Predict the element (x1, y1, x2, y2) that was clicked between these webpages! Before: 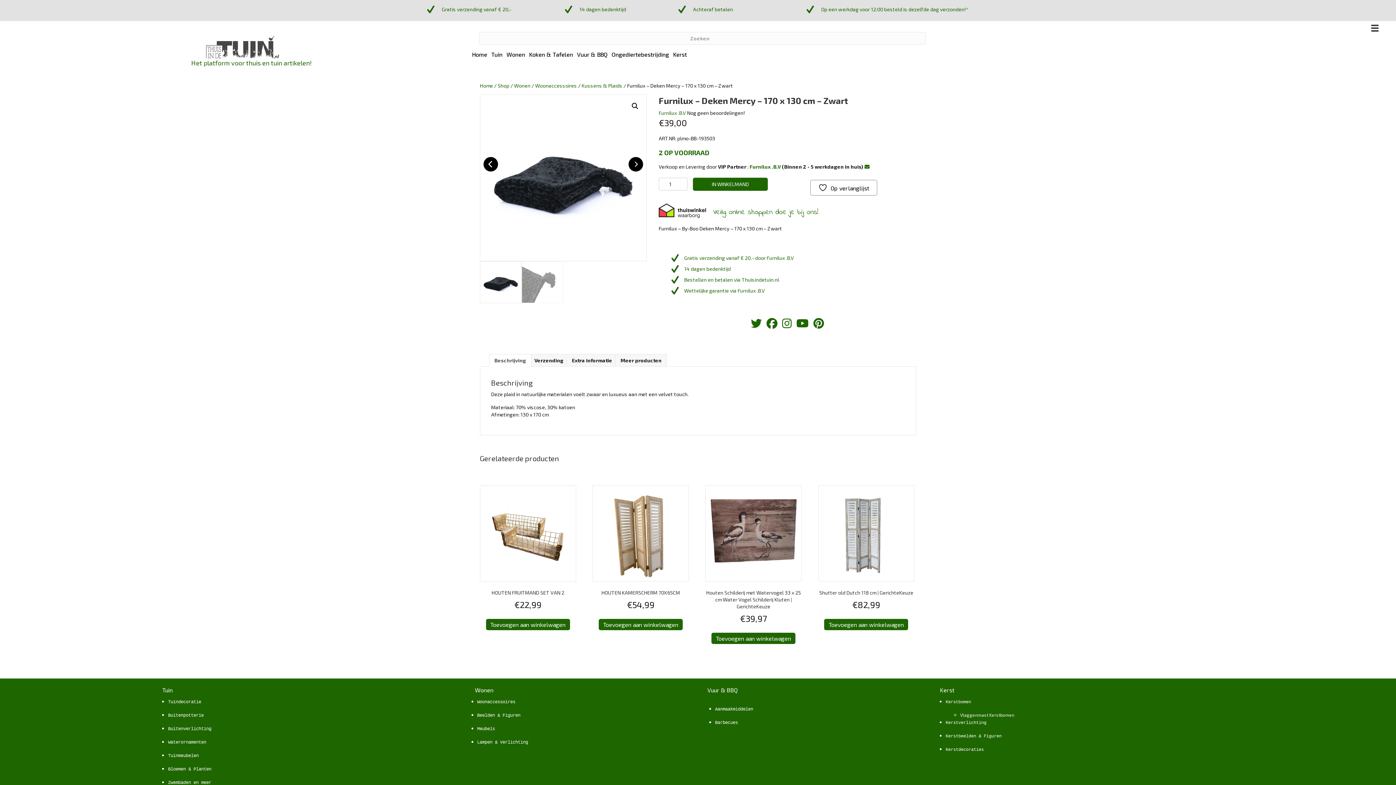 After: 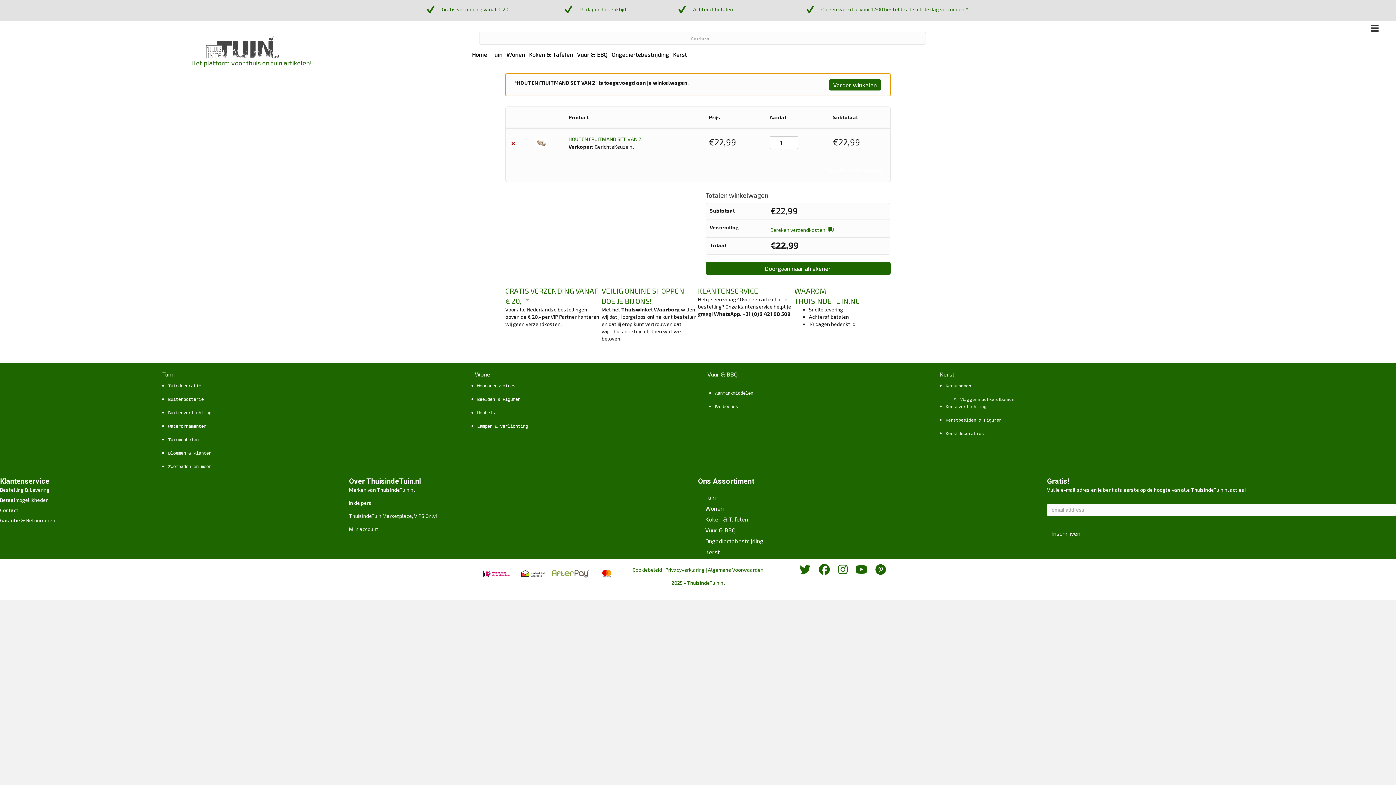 Action: bbox: (486, 619, 570, 630) label: Toevoegen aan winkelwagen: “HOUTEN FRUITMAND SET VAN 2“